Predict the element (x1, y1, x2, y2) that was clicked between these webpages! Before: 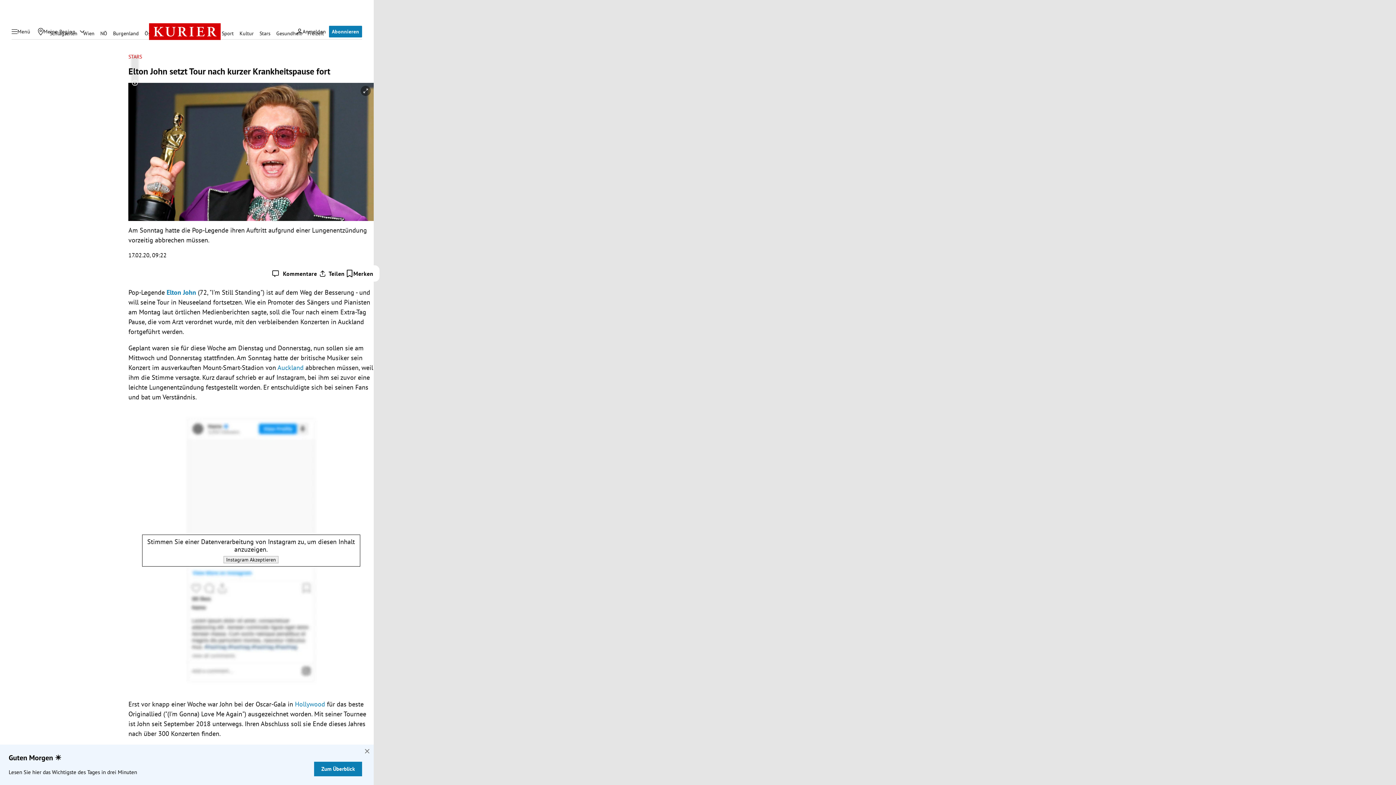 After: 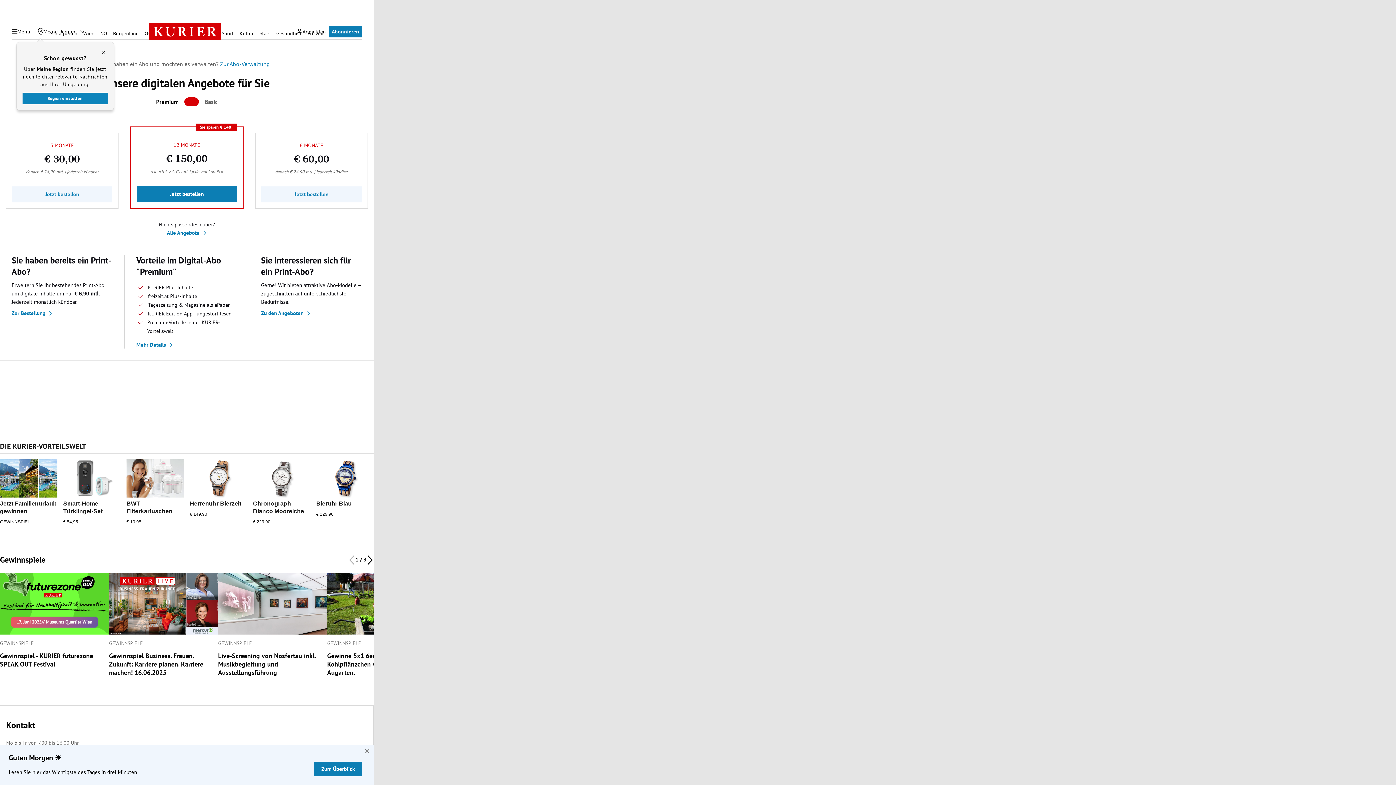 Action: label: Abonnieren bbox: (329, 25, 362, 37)